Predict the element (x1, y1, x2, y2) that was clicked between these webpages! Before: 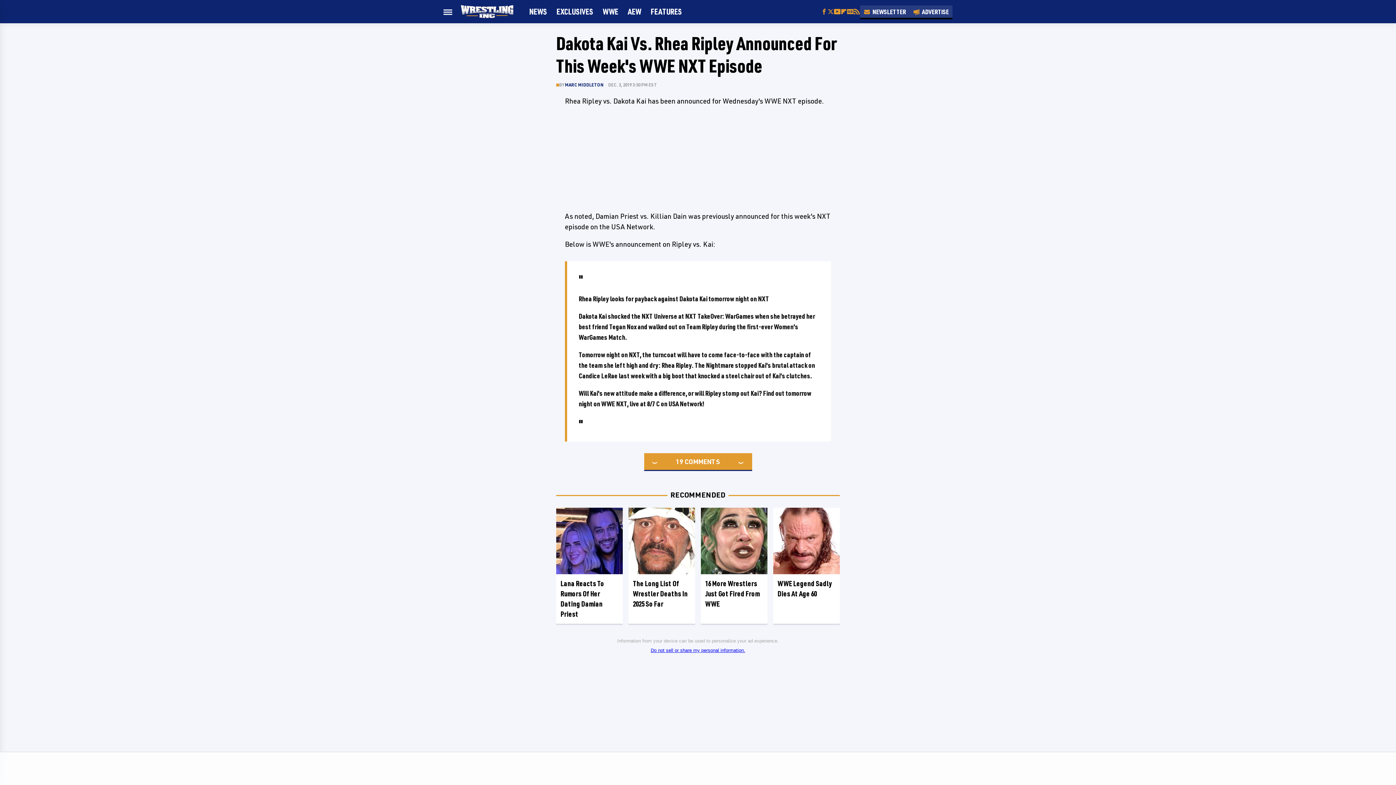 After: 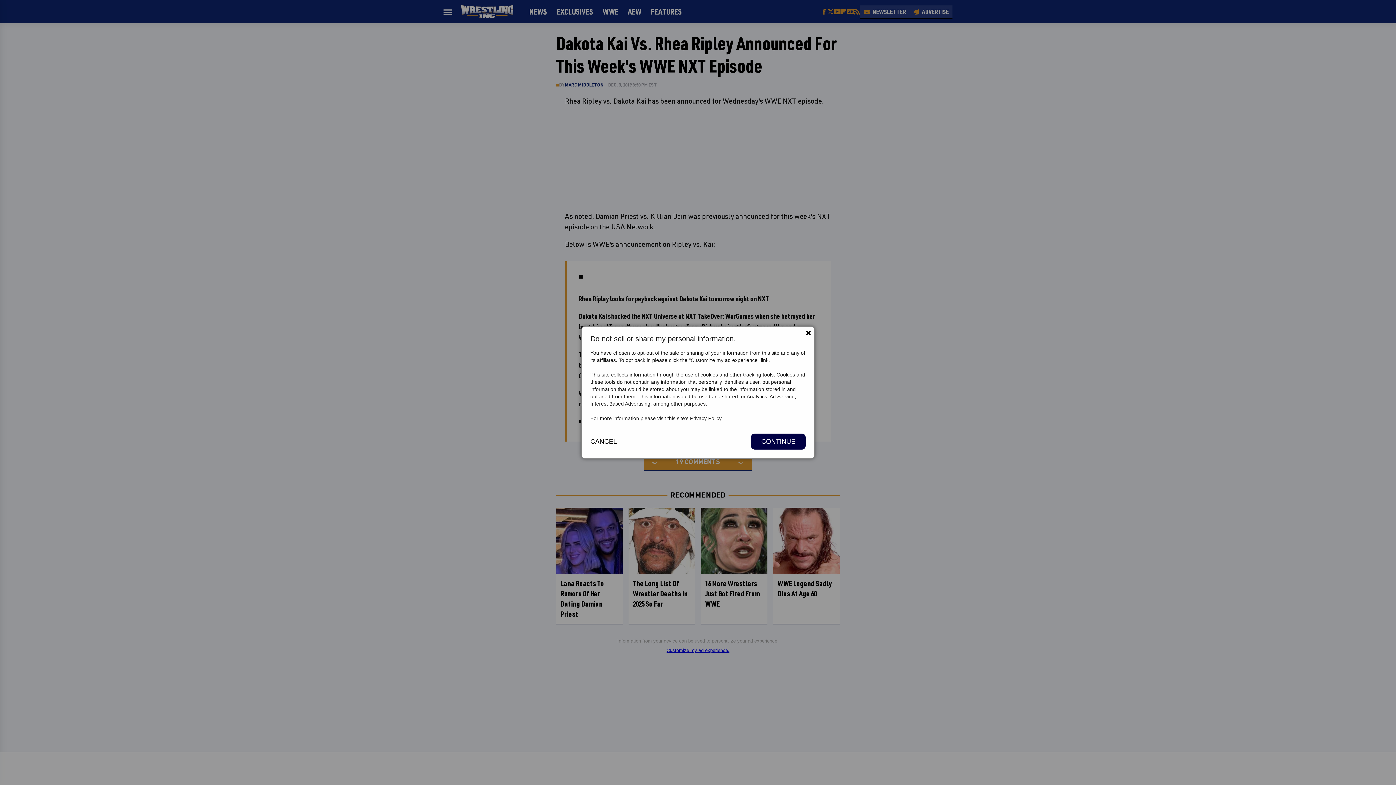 Action: label: Do not sell or share my personal information. bbox: (650, 574, 745, 579)